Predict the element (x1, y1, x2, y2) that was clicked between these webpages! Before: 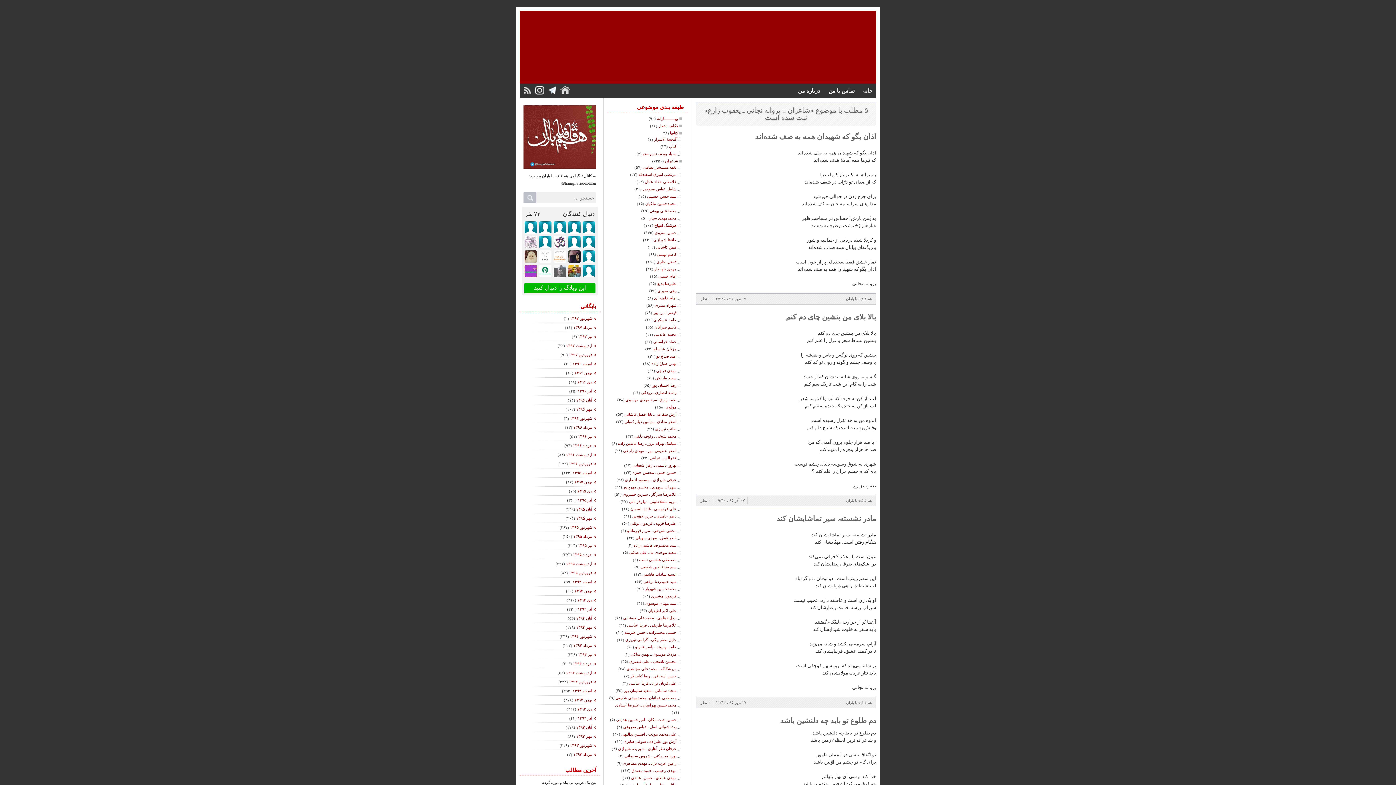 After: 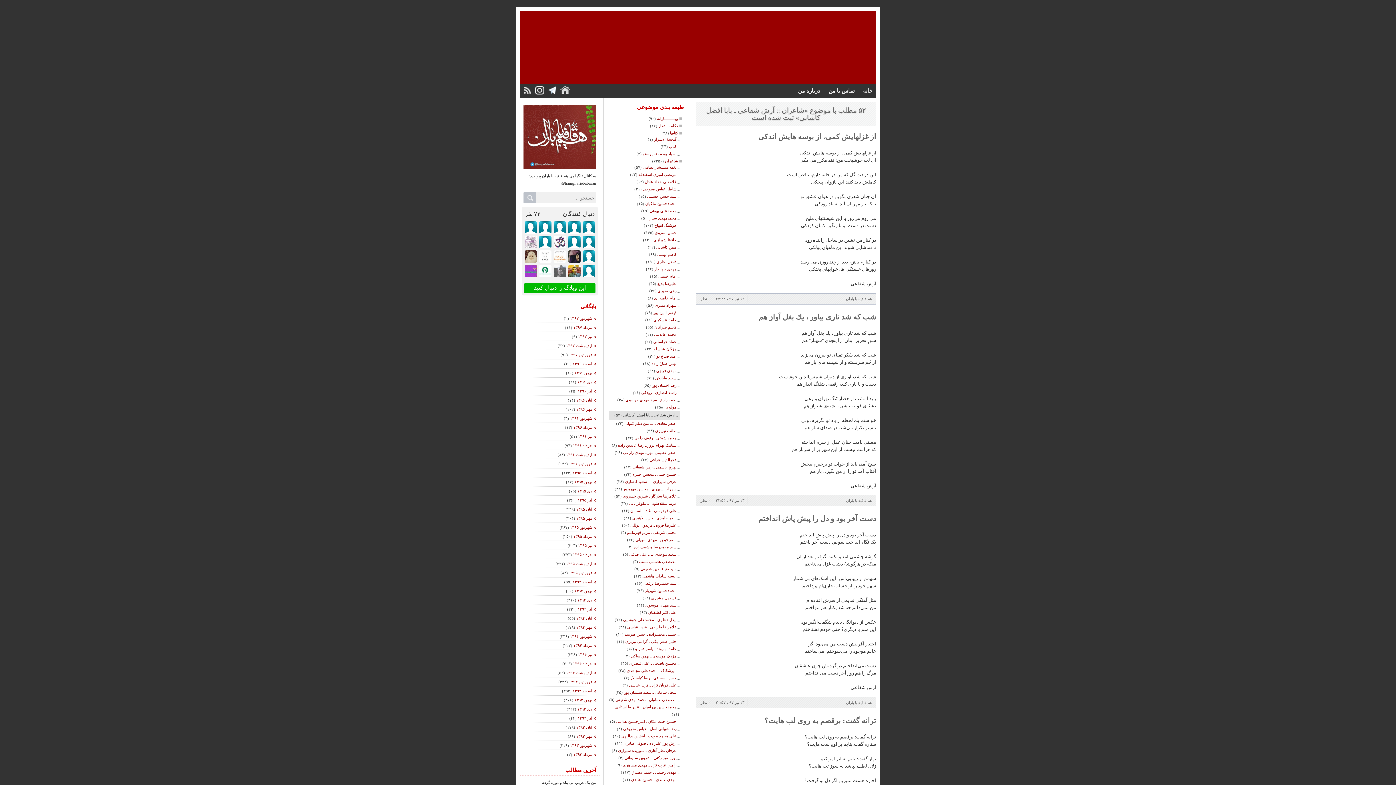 Action: label: آرش شفاعی ـ بابا افضل کاشانی bbox: (624, 412, 680, 417)